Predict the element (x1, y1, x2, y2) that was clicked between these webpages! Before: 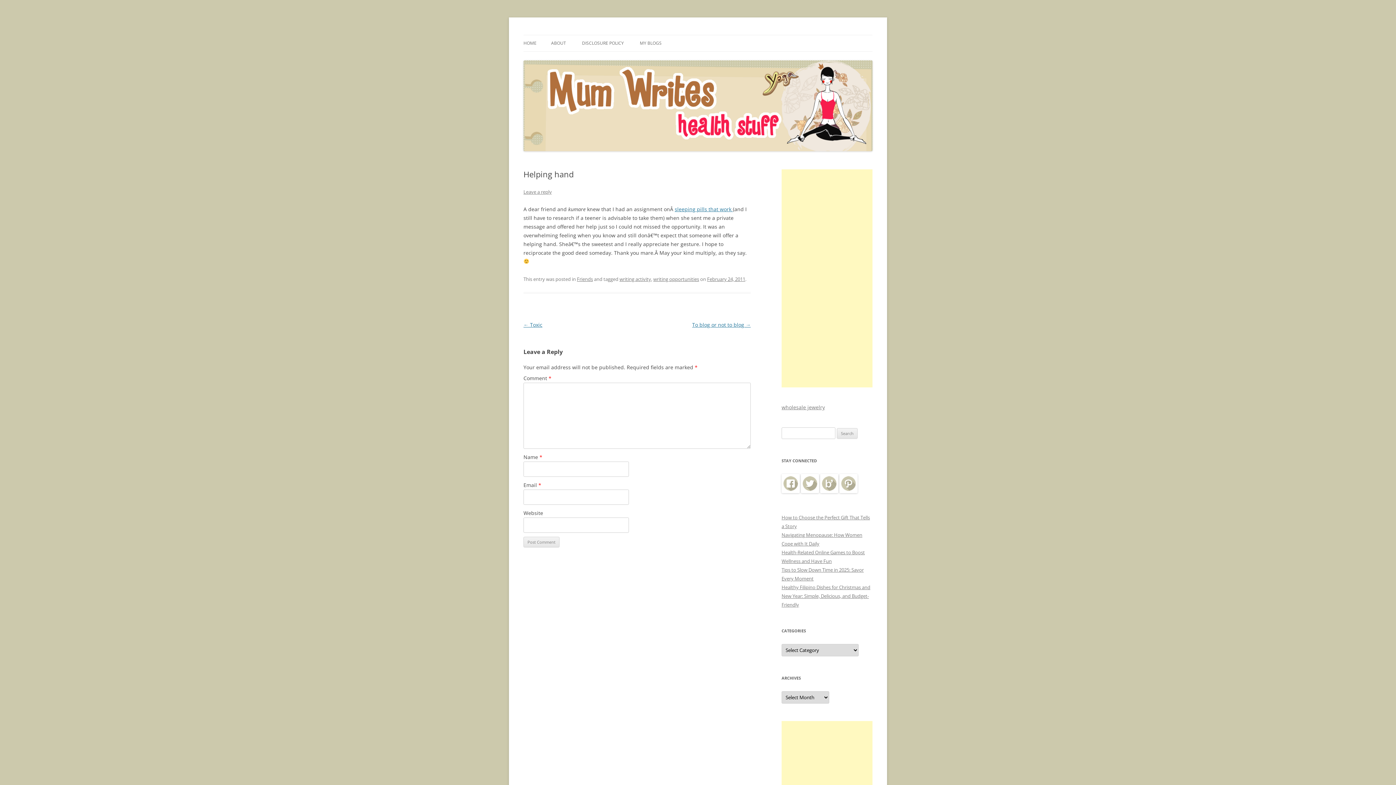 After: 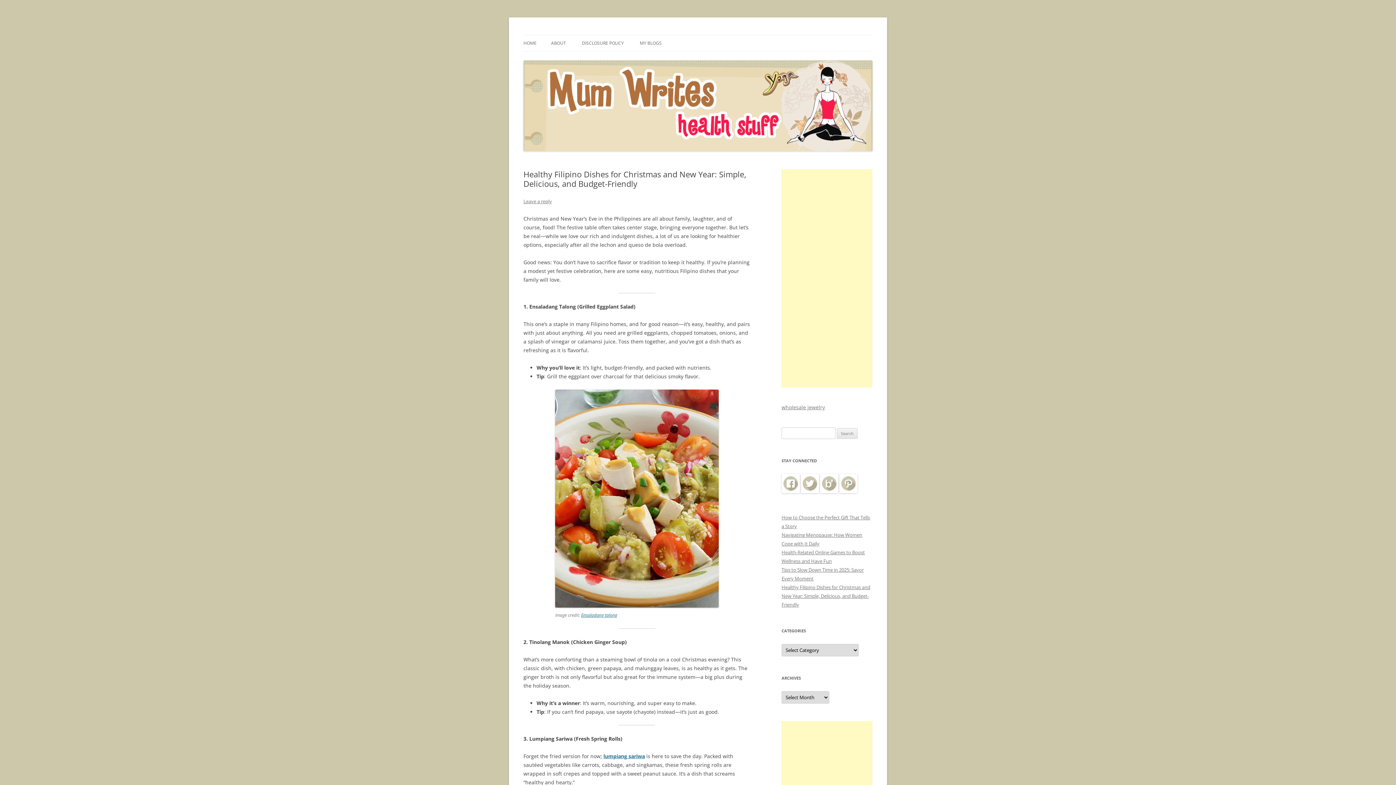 Action: bbox: (781, 584, 870, 608) label: Healthy Filipino Dishes for Christmas and New Year: Simple, Delicious, and Budget-Friendly